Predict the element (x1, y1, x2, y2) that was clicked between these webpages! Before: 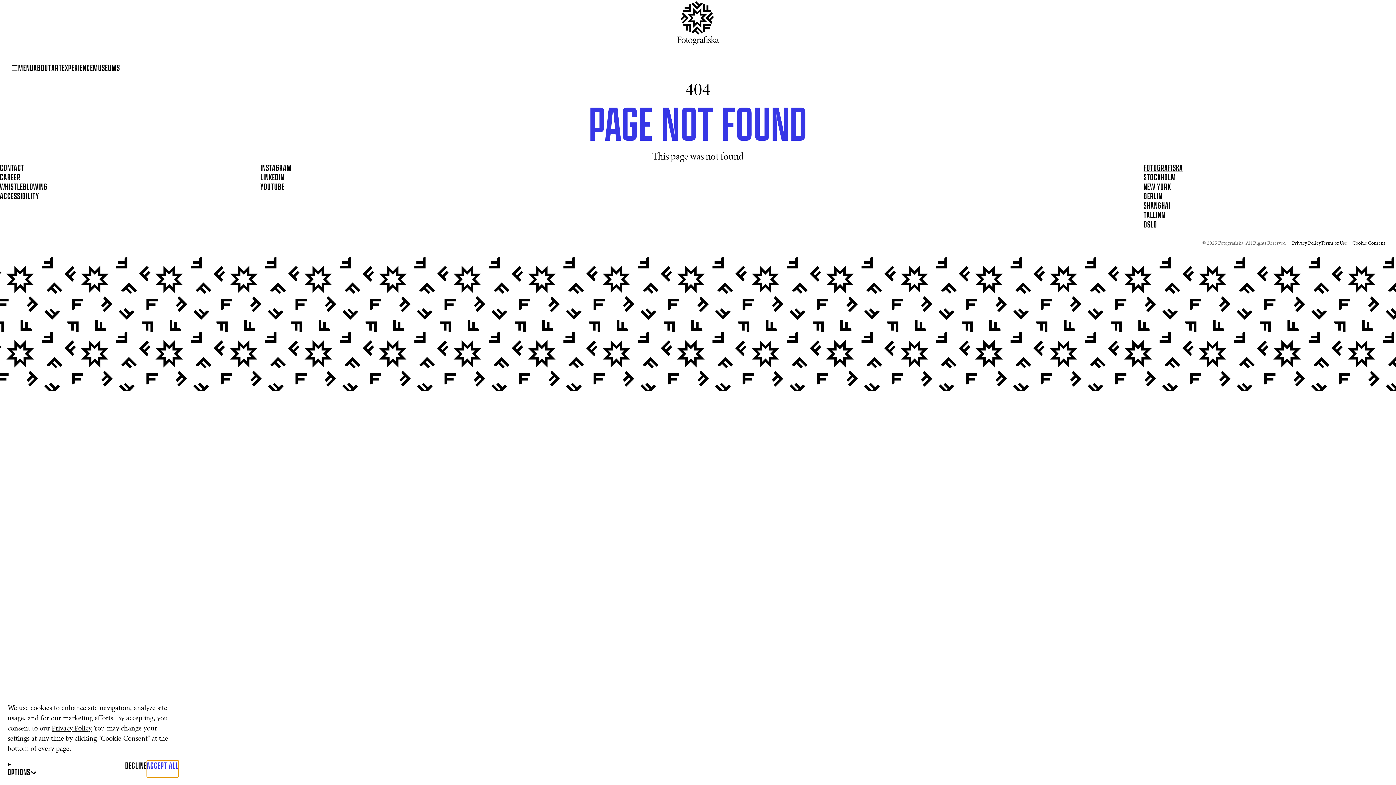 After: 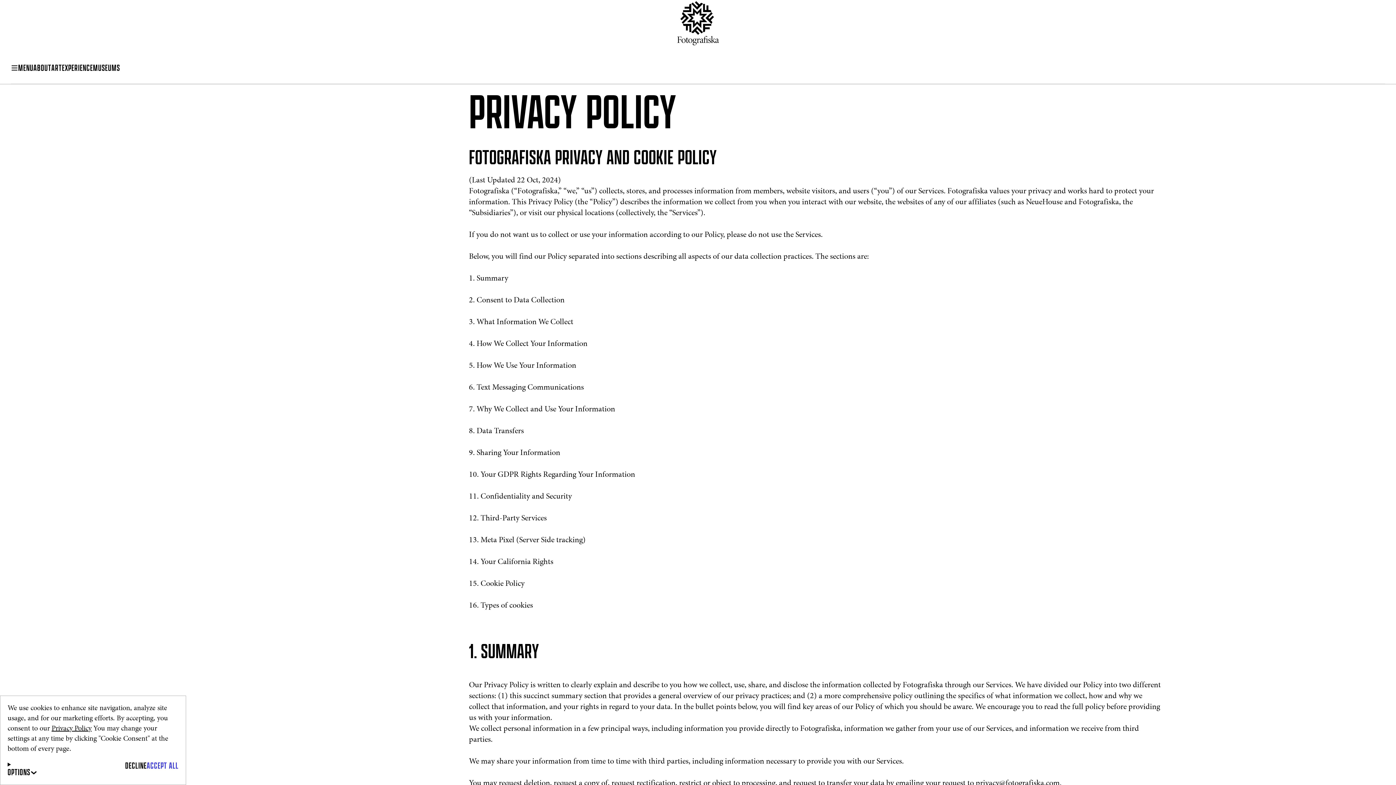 Action: bbox: (51, 725, 91, 732) label: Privacy Policy